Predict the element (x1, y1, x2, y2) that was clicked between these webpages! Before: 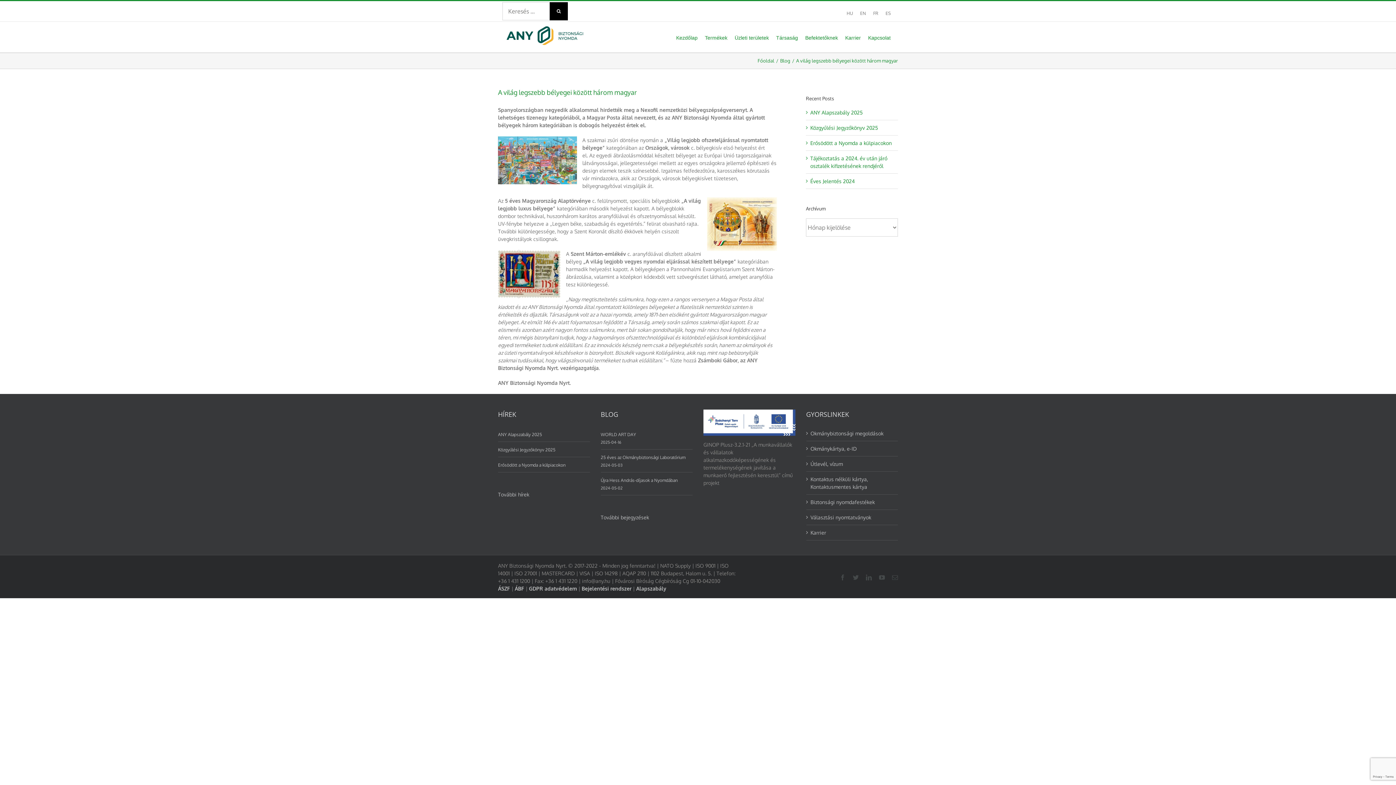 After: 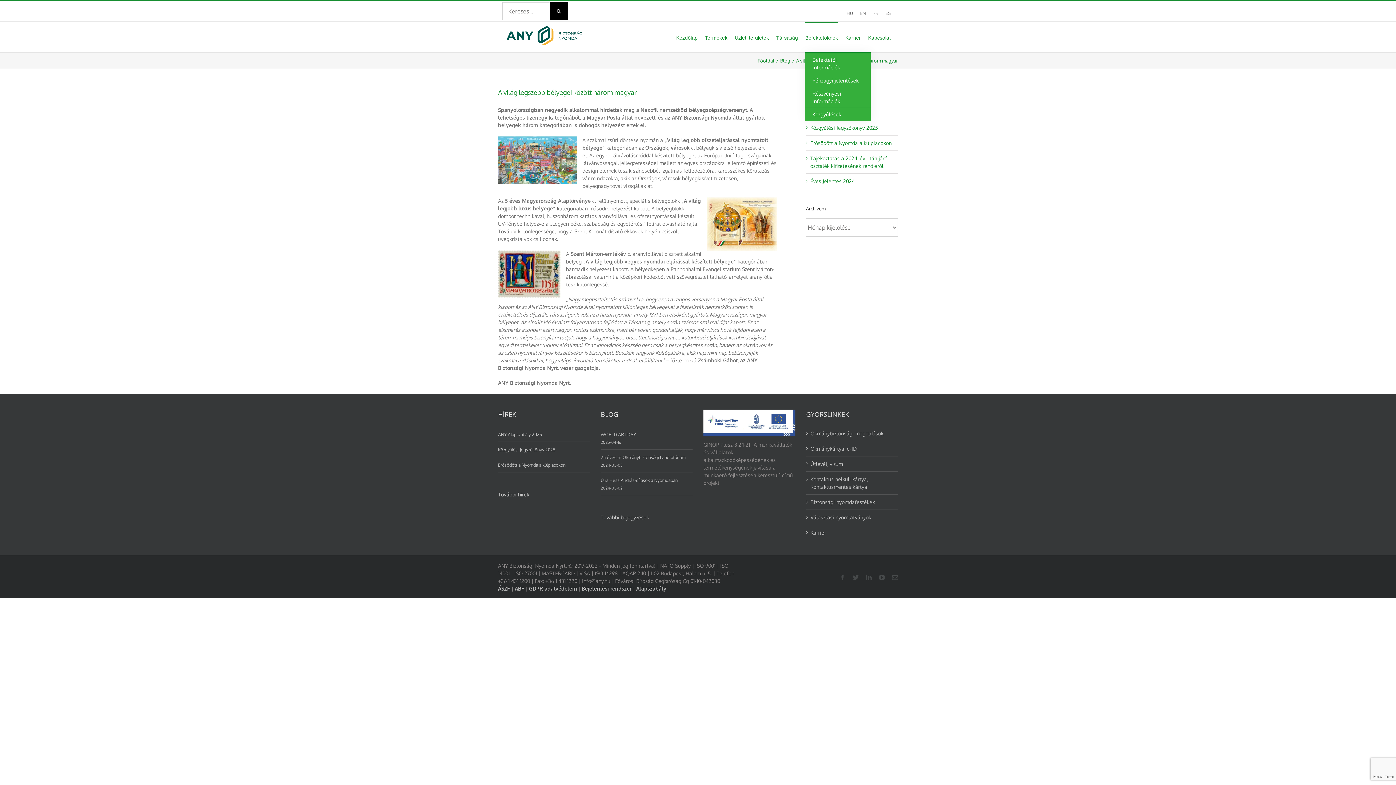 Action: label: Befektetőknek bbox: (805, 21, 838, 52)